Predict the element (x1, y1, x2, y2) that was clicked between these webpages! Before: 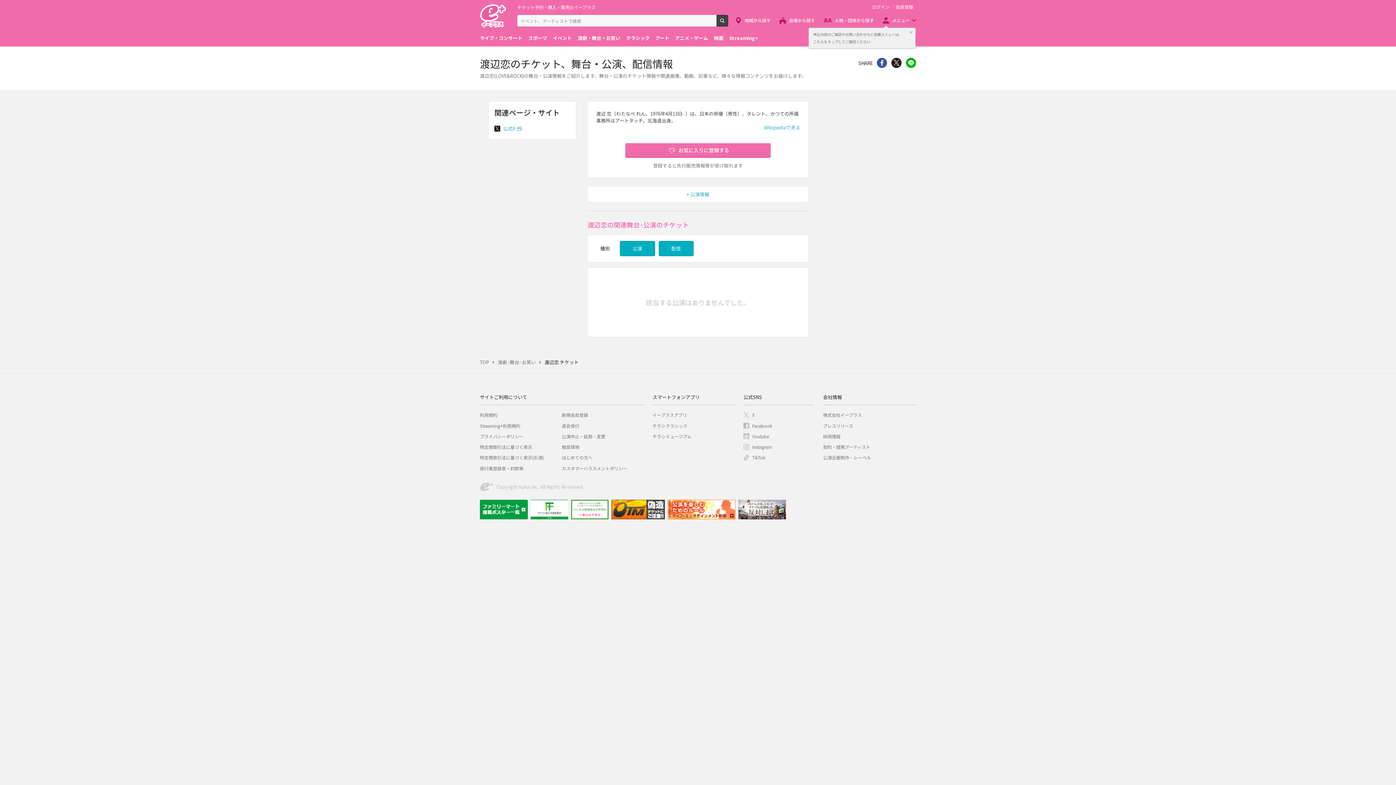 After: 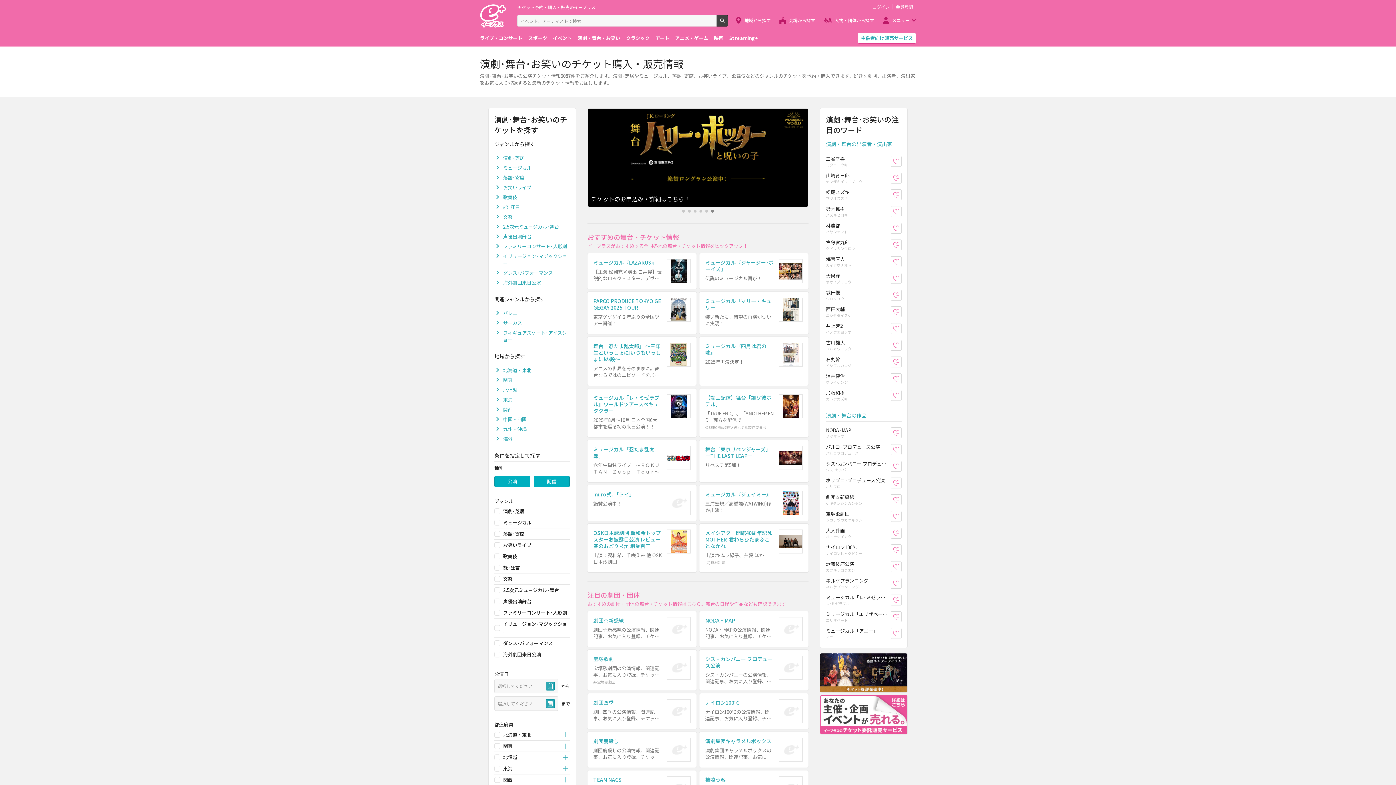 Action: label: 演劇・舞台・お笑い bbox: (577, 32, 620, 43)